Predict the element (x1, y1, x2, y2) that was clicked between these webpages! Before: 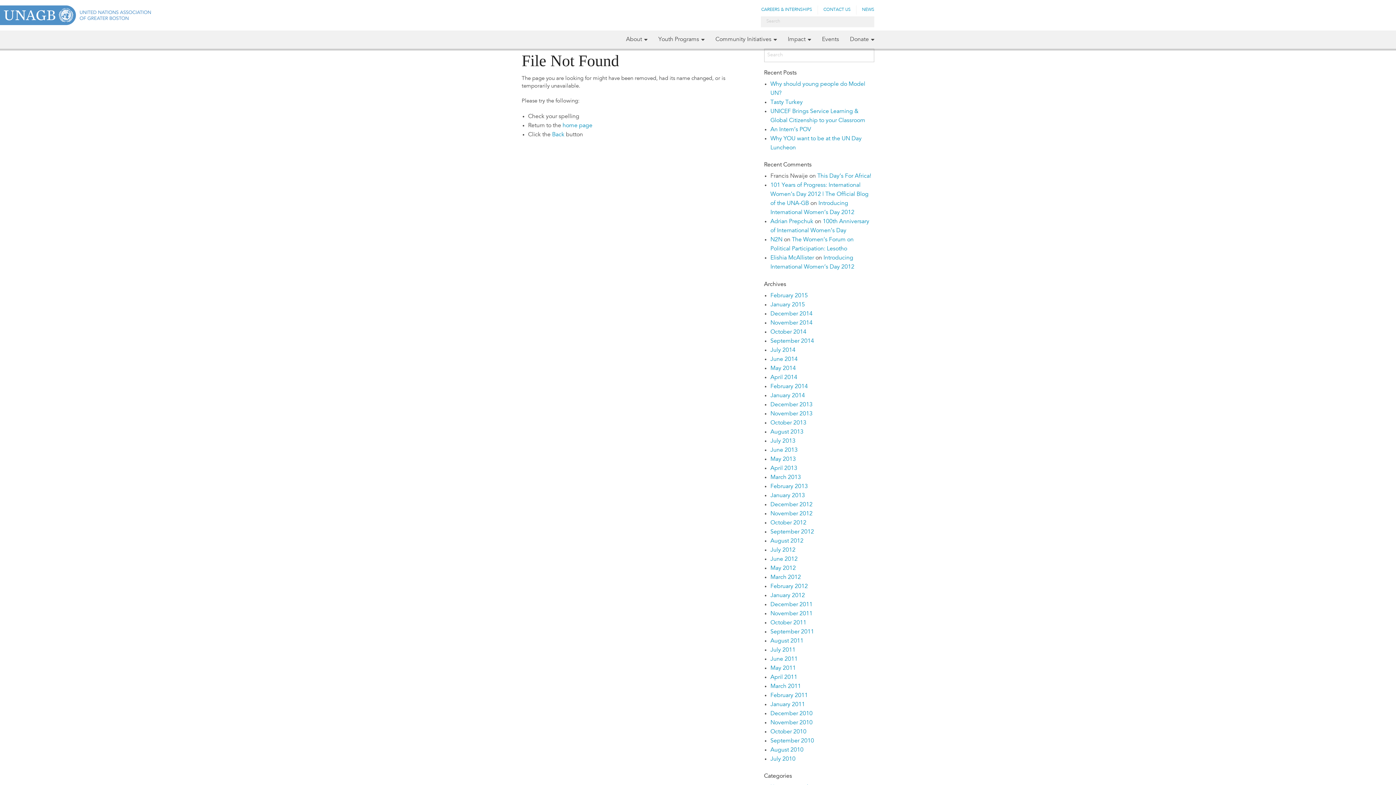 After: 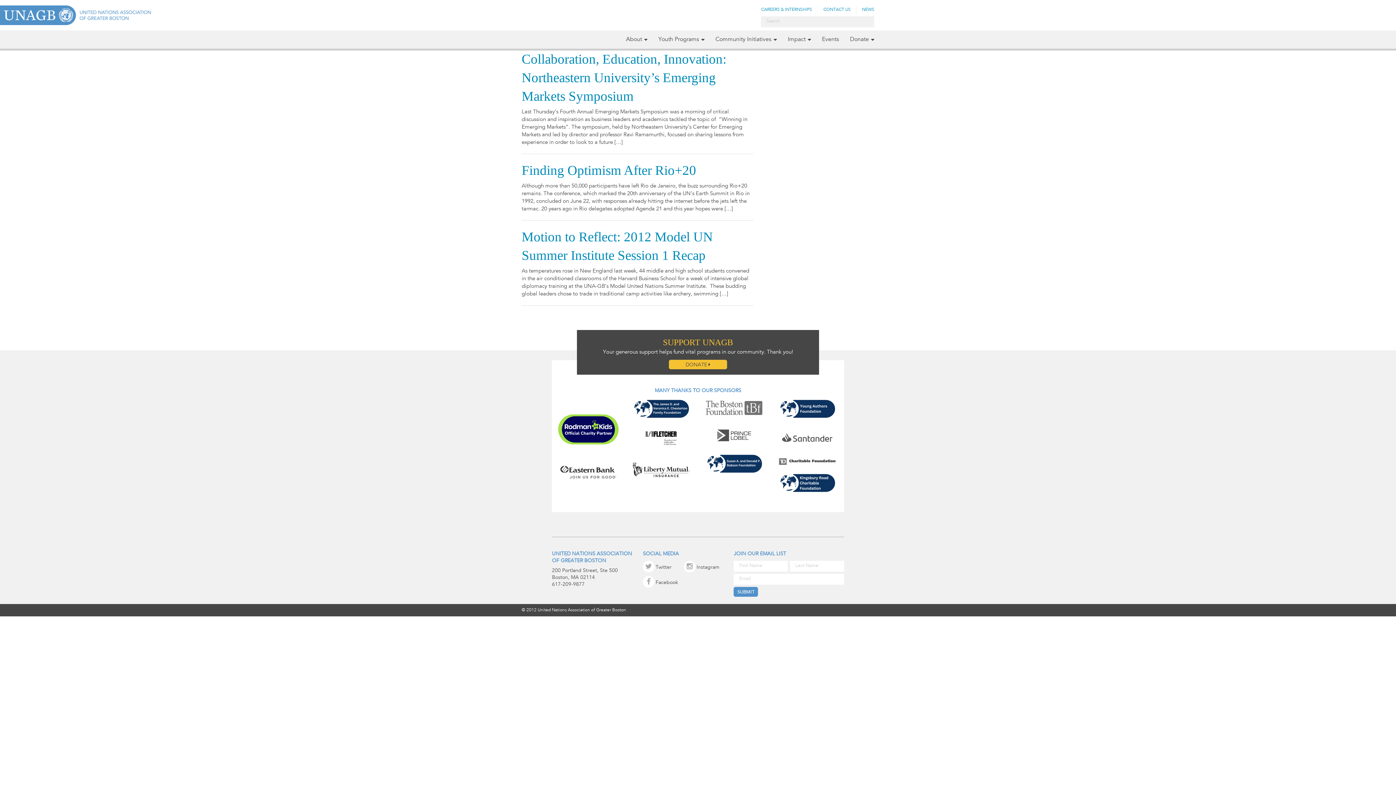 Action: bbox: (770, 547, 795, 553) label: July 2012